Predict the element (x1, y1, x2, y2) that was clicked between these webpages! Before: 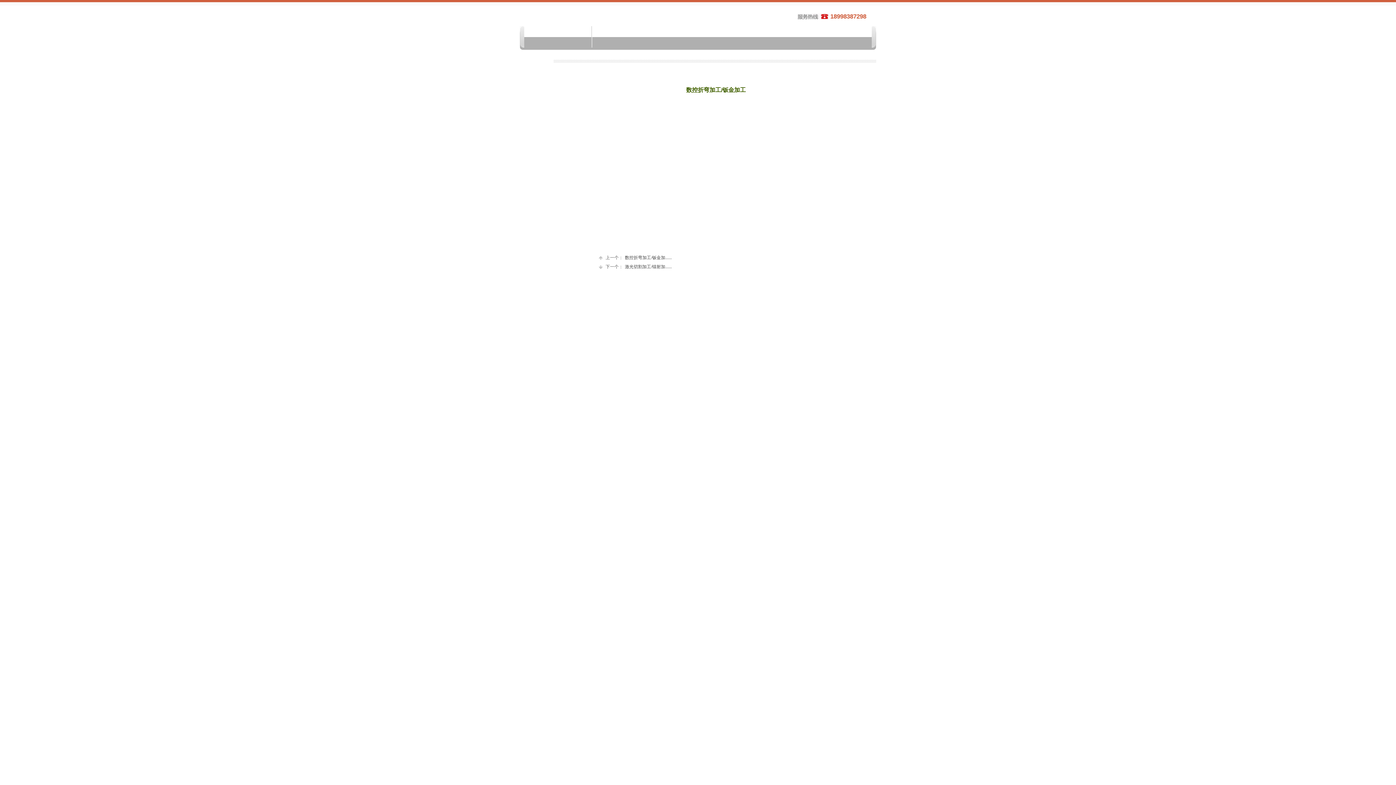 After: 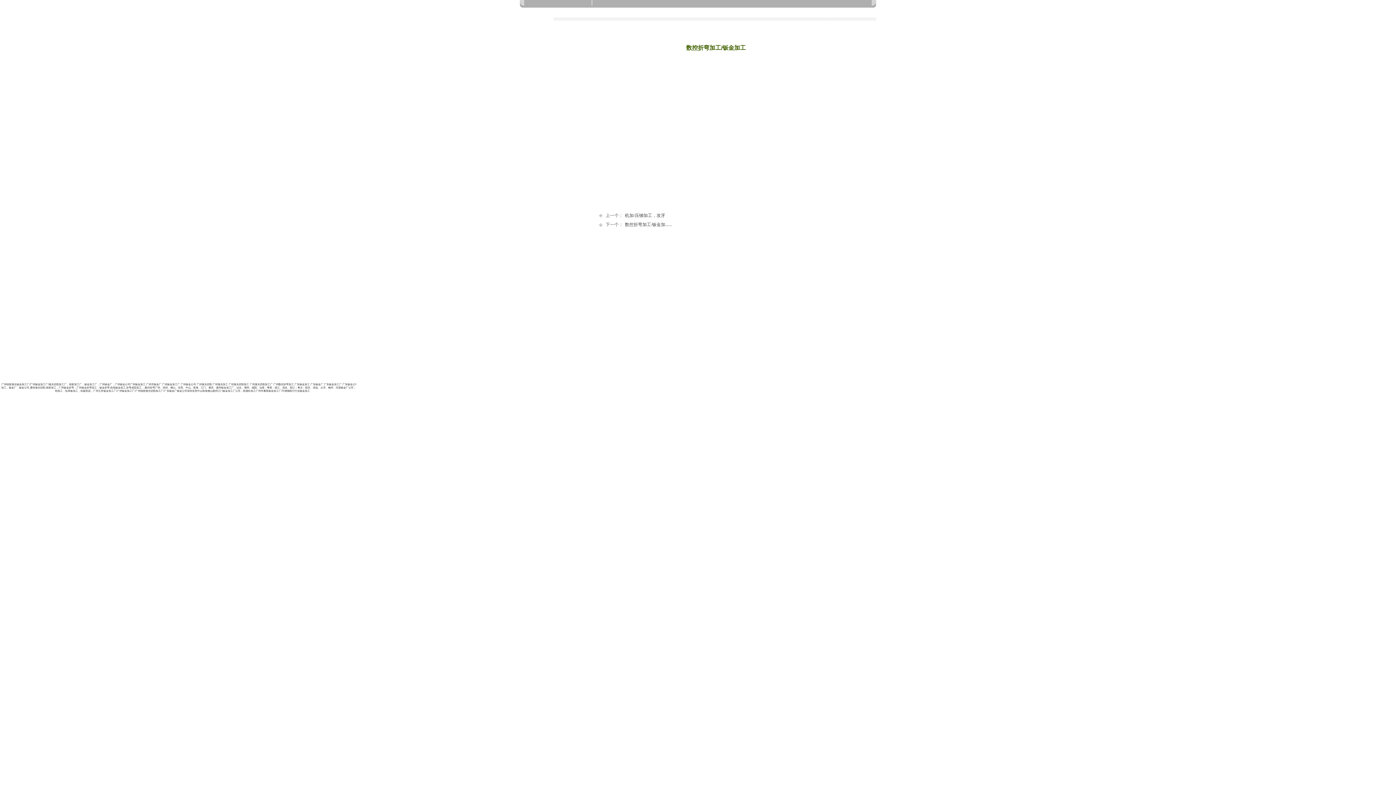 Action: bbox: (598, 253, 672, 262) label: 上一个：
数控折弯加工/钣金加......